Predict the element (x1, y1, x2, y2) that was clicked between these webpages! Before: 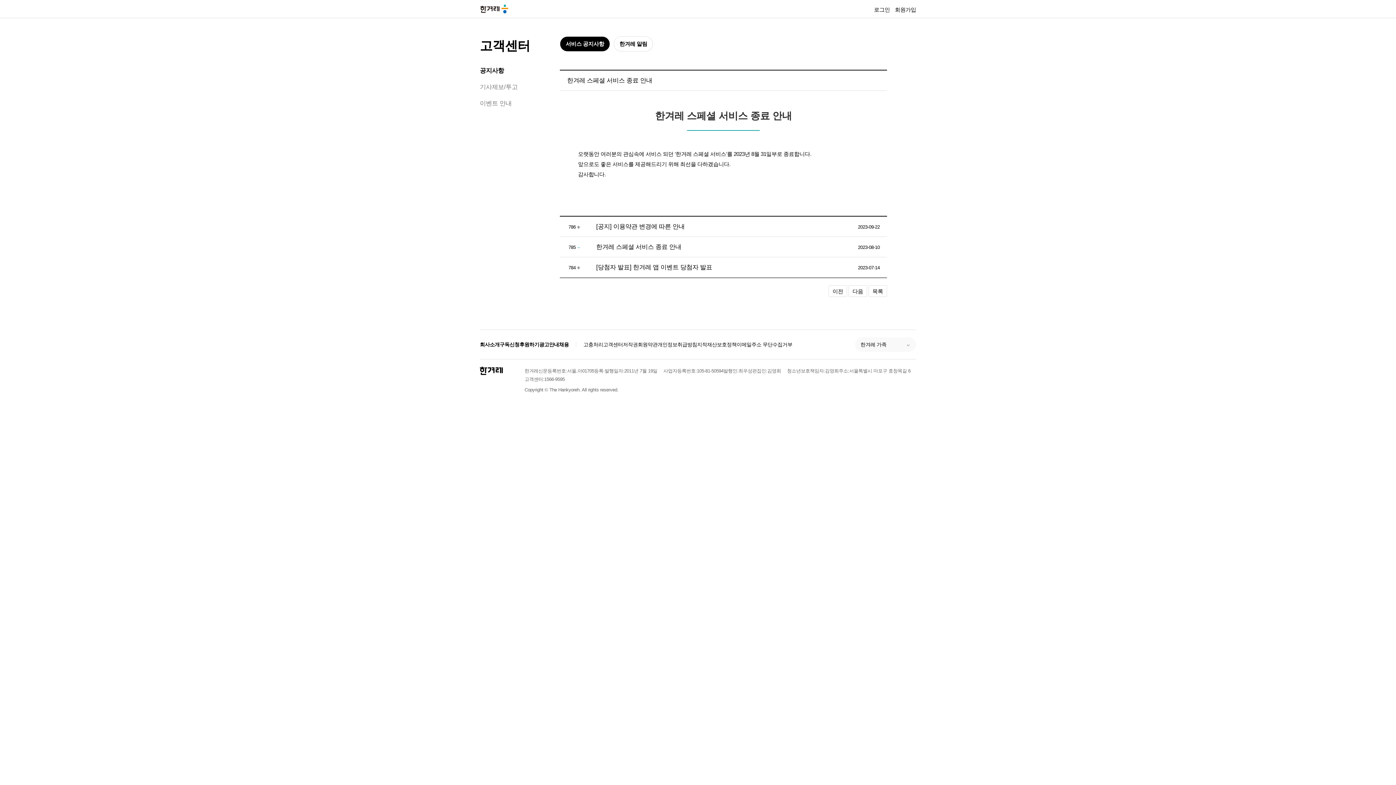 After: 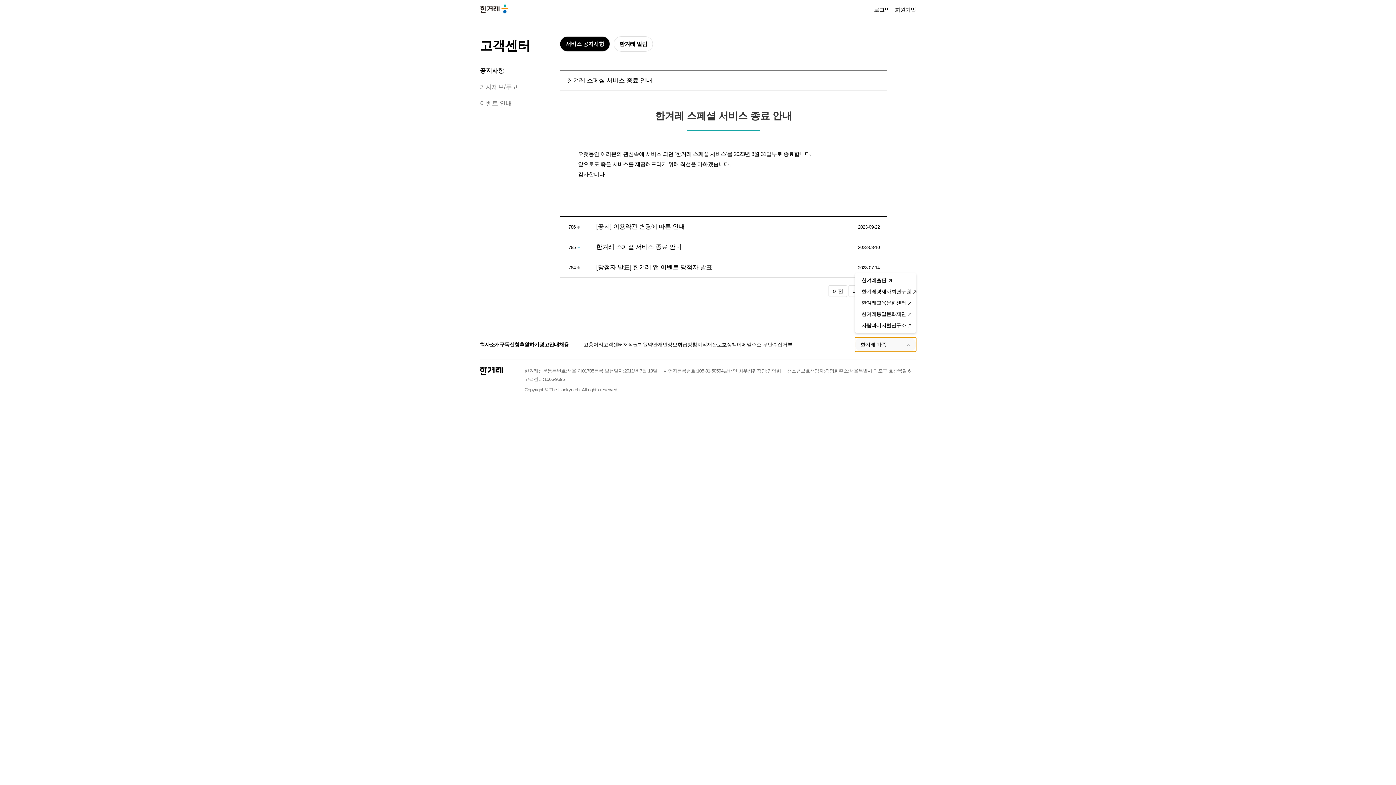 Action: bbox: (855, 337, 916, 352) label: 한겨레 가족